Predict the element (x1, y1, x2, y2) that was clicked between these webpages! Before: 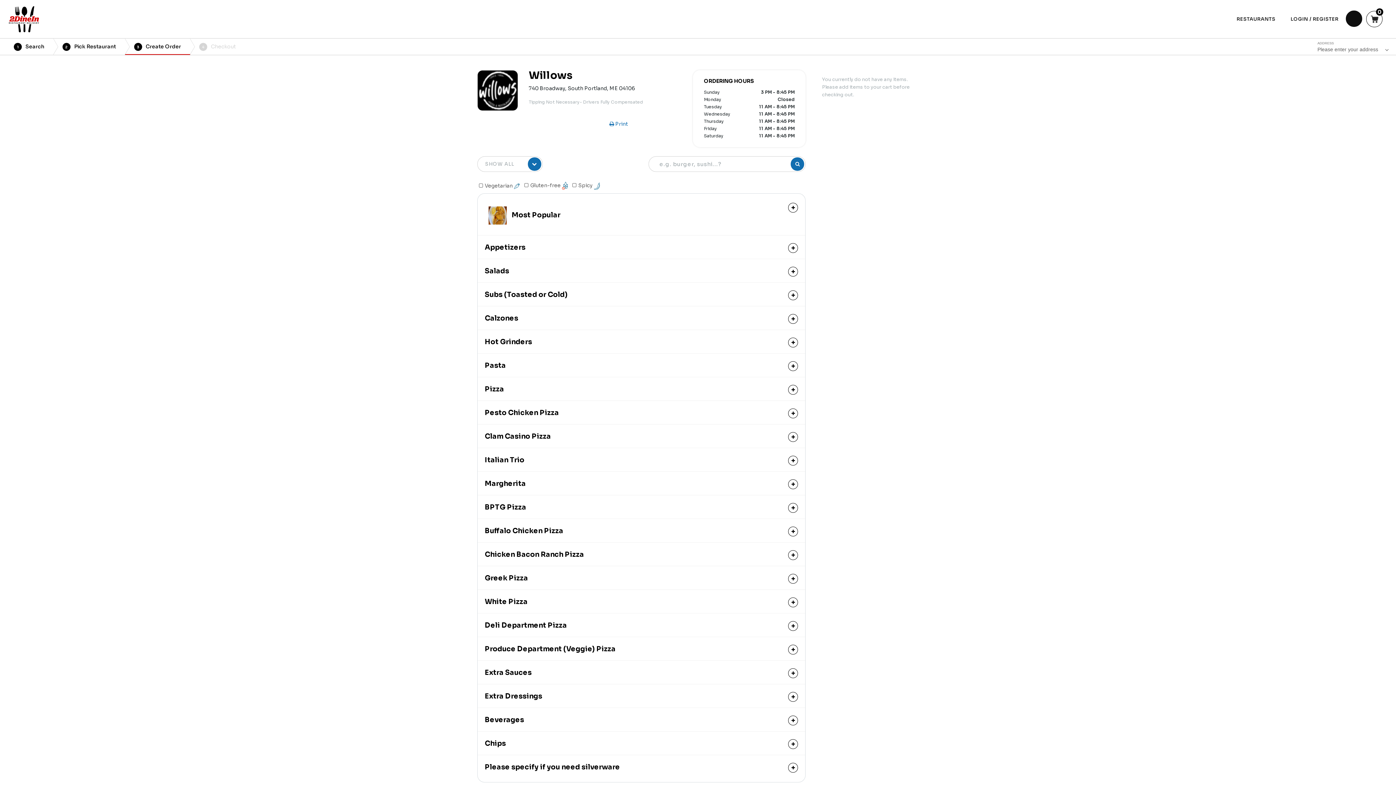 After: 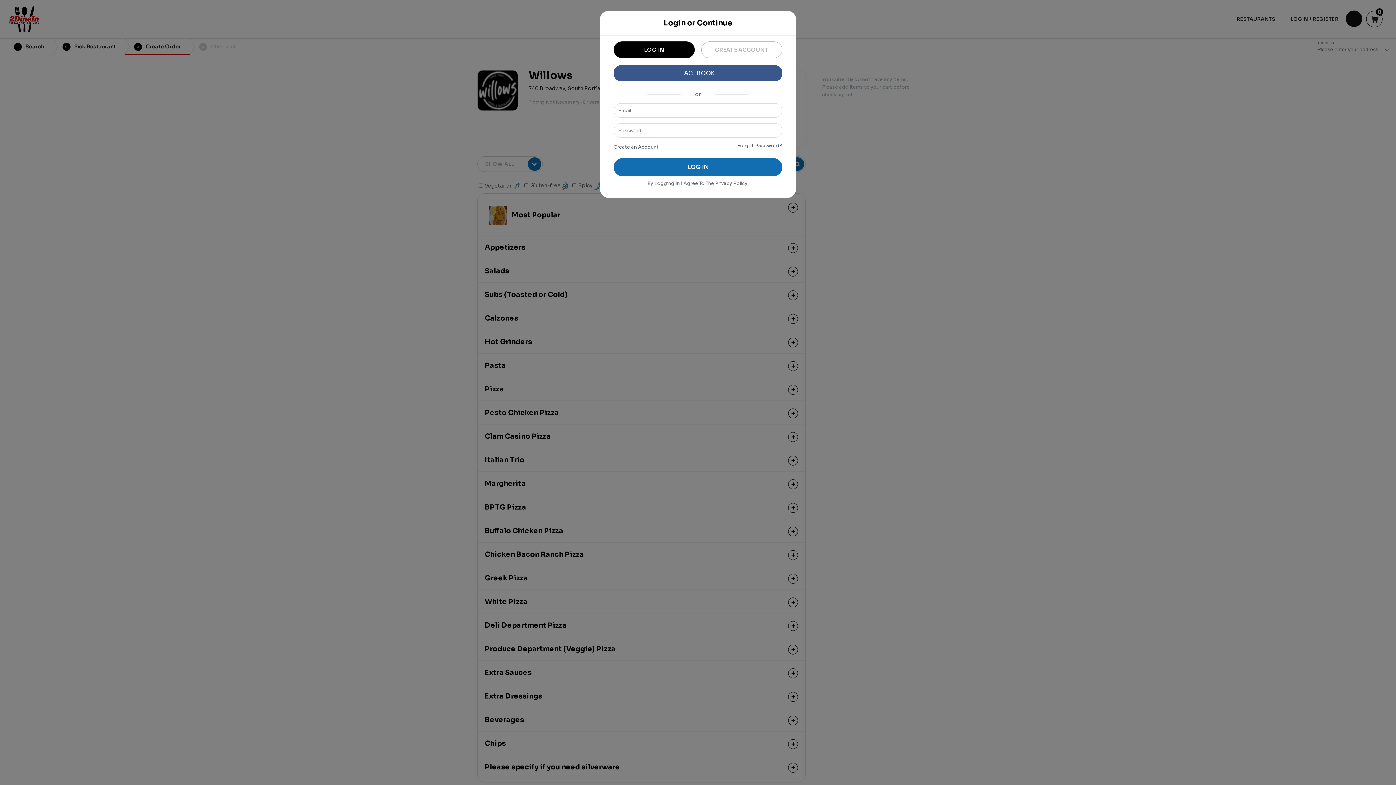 Action: label: LOGIN / REGISTER bbox: (1291, 0, 1338, 38)